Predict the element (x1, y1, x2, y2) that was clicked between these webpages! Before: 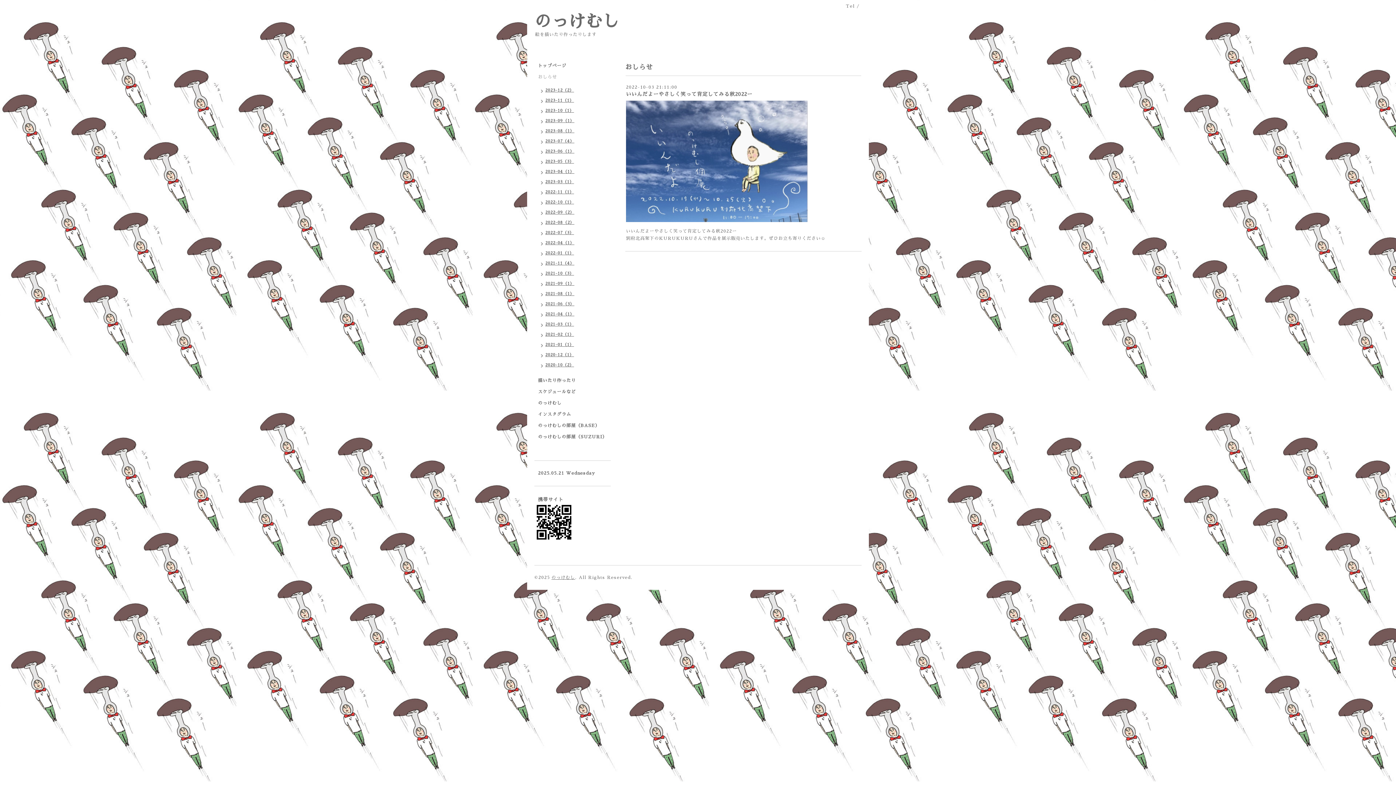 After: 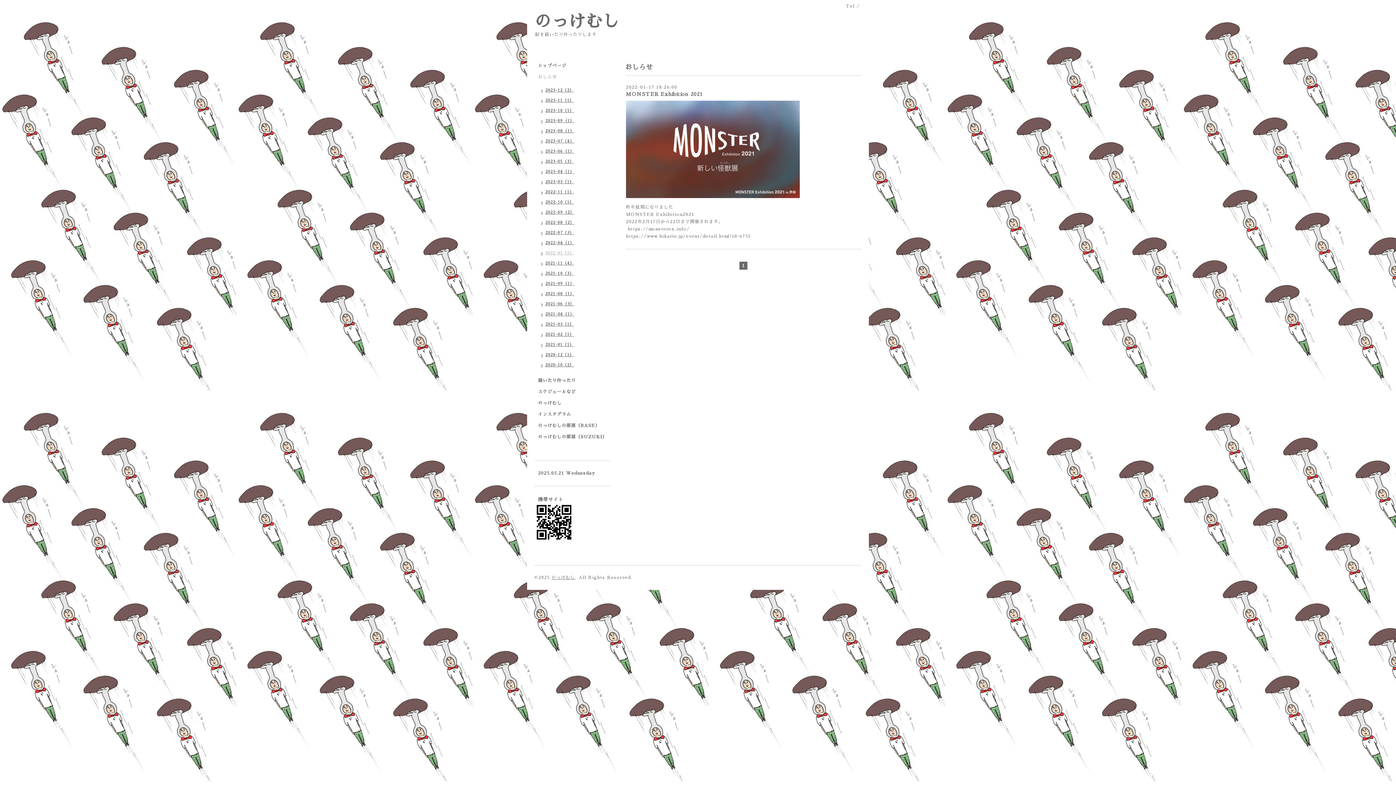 Action: label: 2022-01（1） bbox: (534, 249, 577, 259)